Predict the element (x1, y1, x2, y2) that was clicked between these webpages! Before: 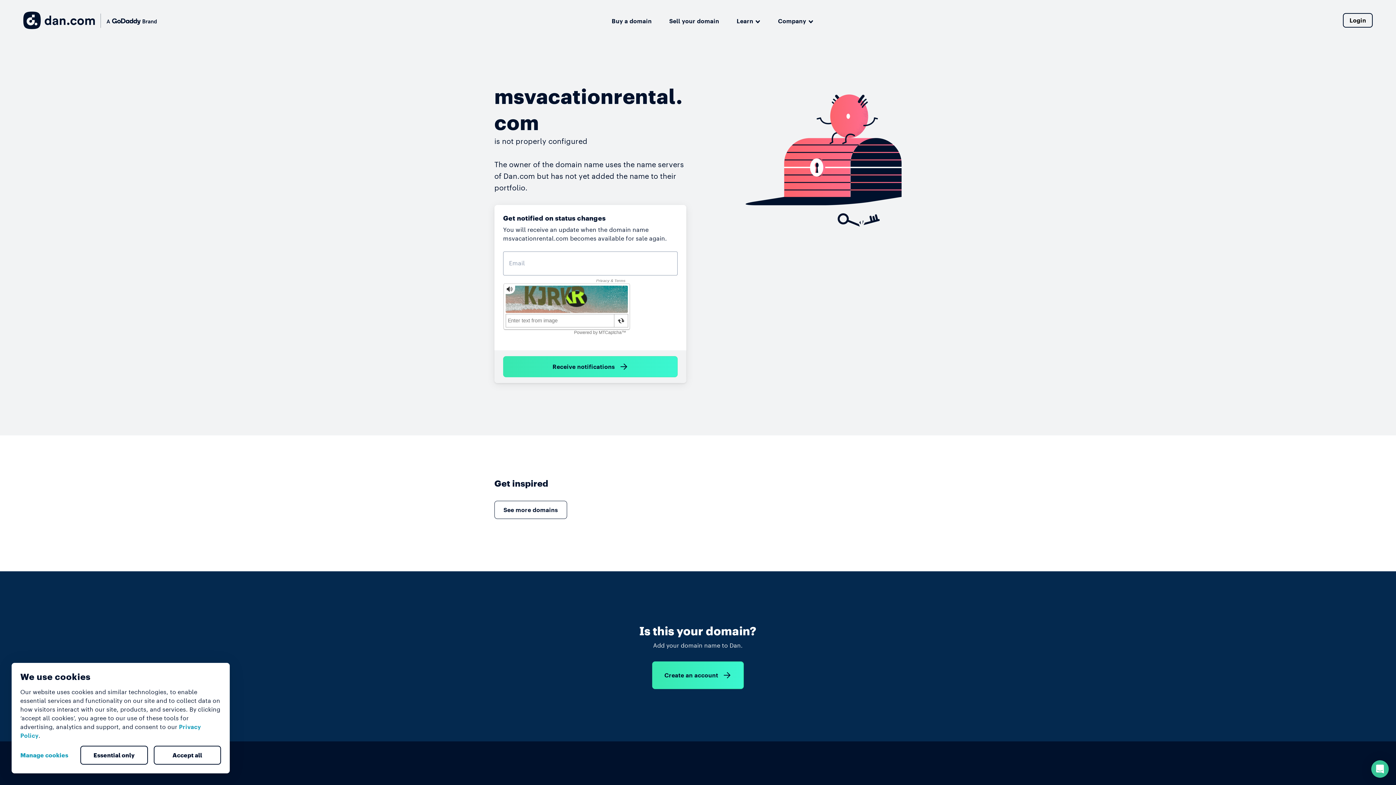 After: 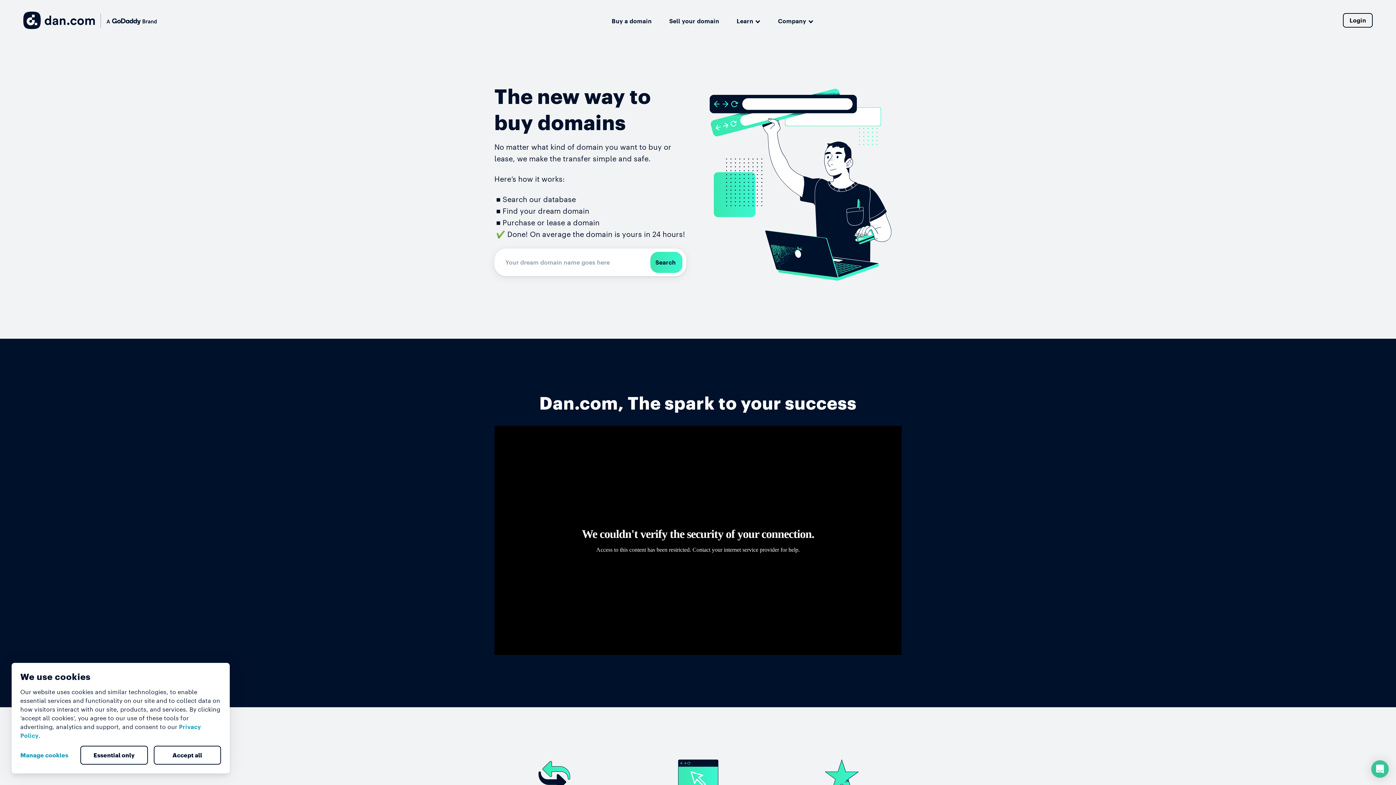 Action: bbox: (611, 14, 651, 25) label: Buy a domain